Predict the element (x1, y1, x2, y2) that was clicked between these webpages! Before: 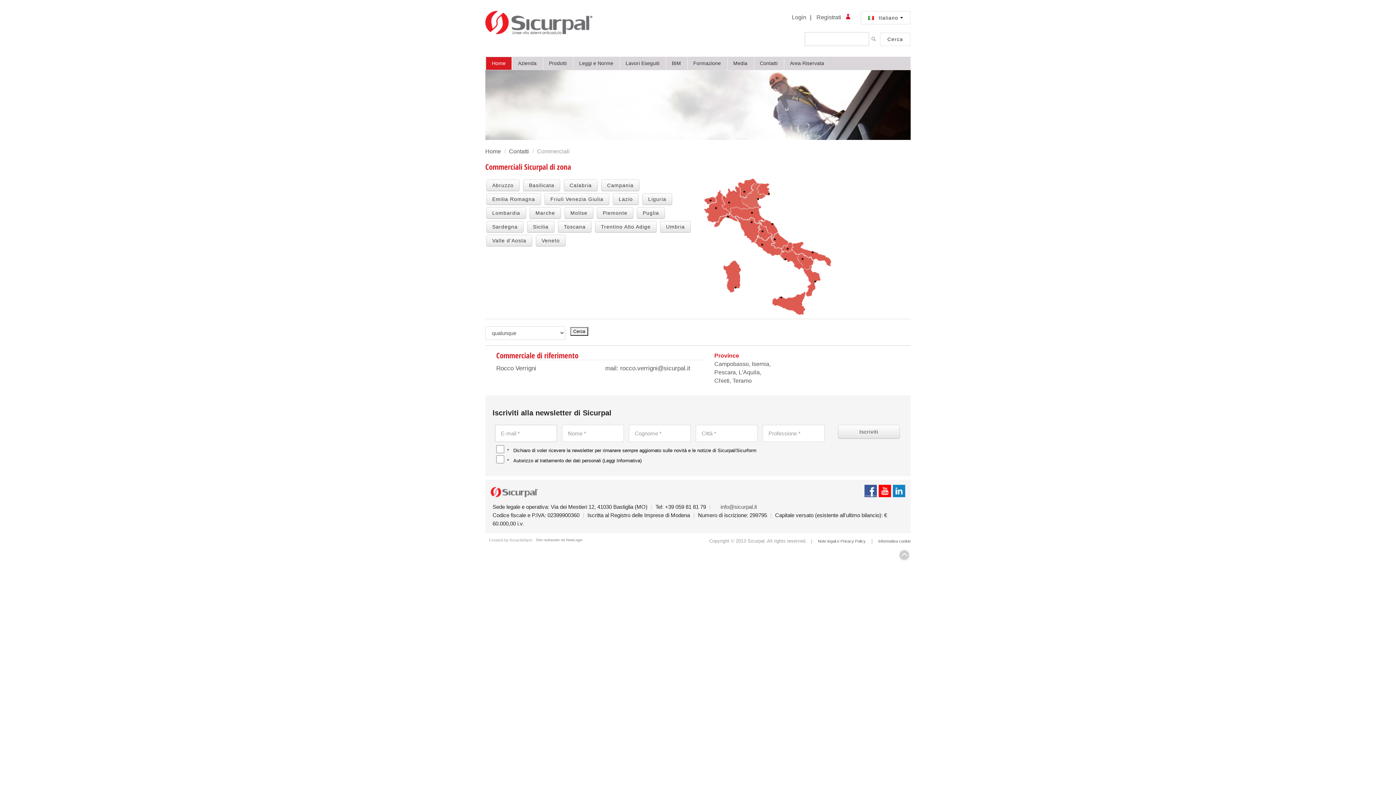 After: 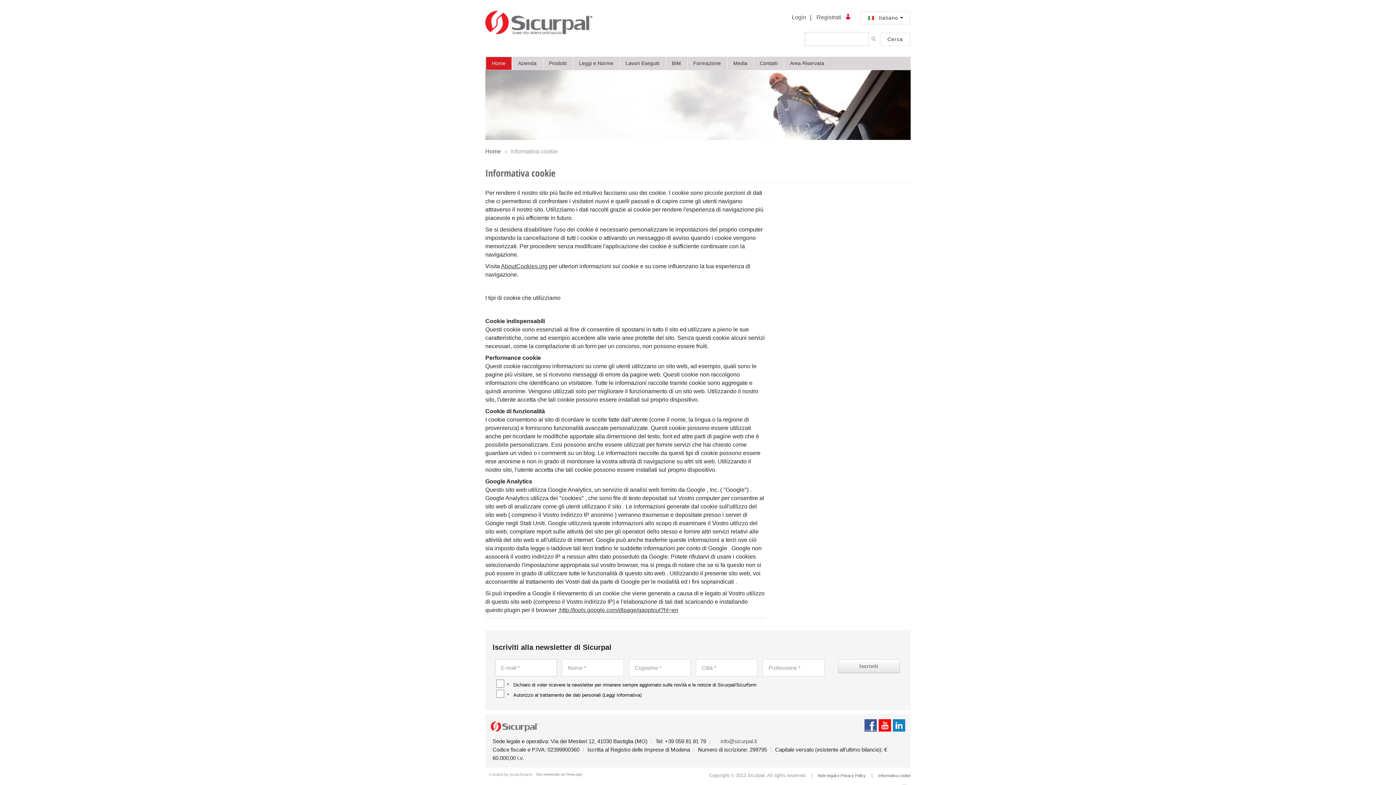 Action: bbox: (878, 539, 910, 543) label: Informativa cookie